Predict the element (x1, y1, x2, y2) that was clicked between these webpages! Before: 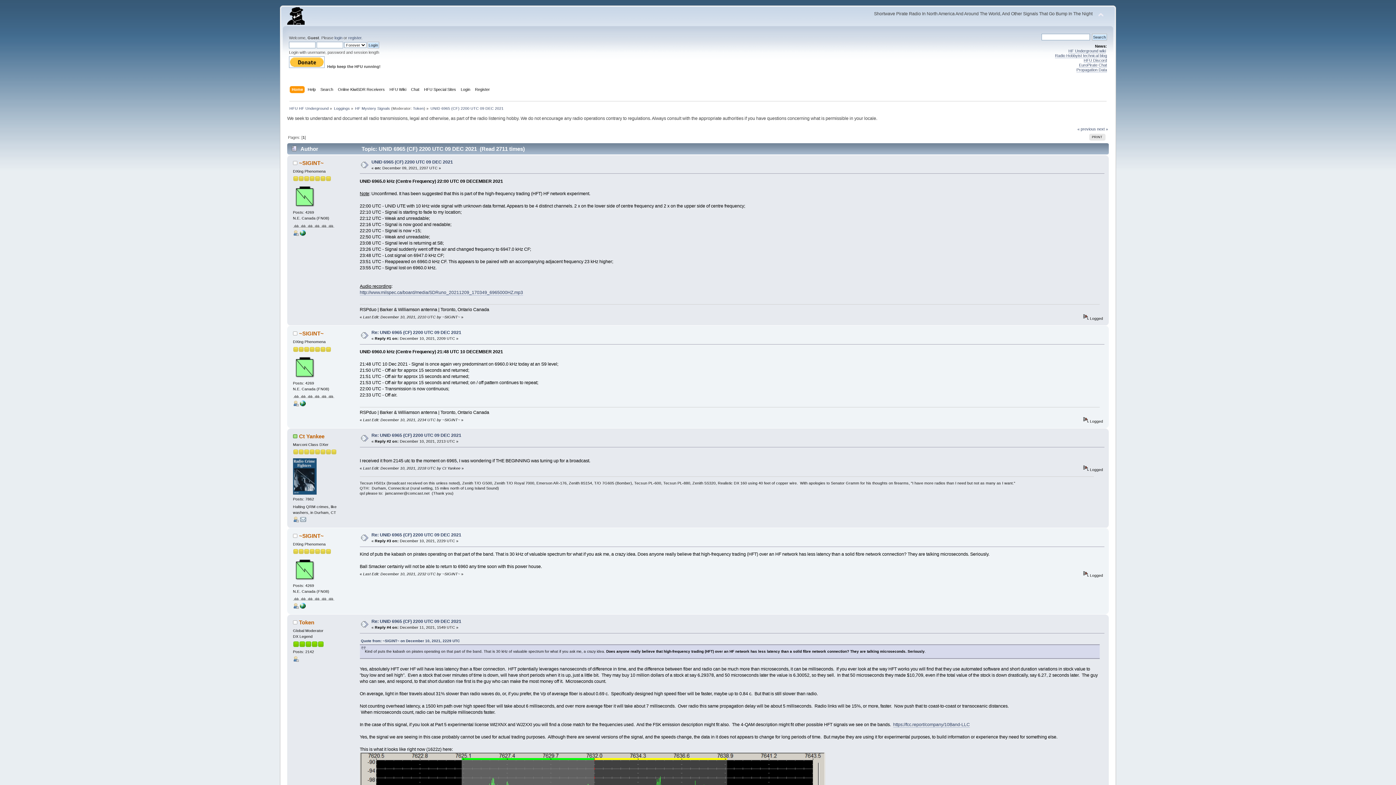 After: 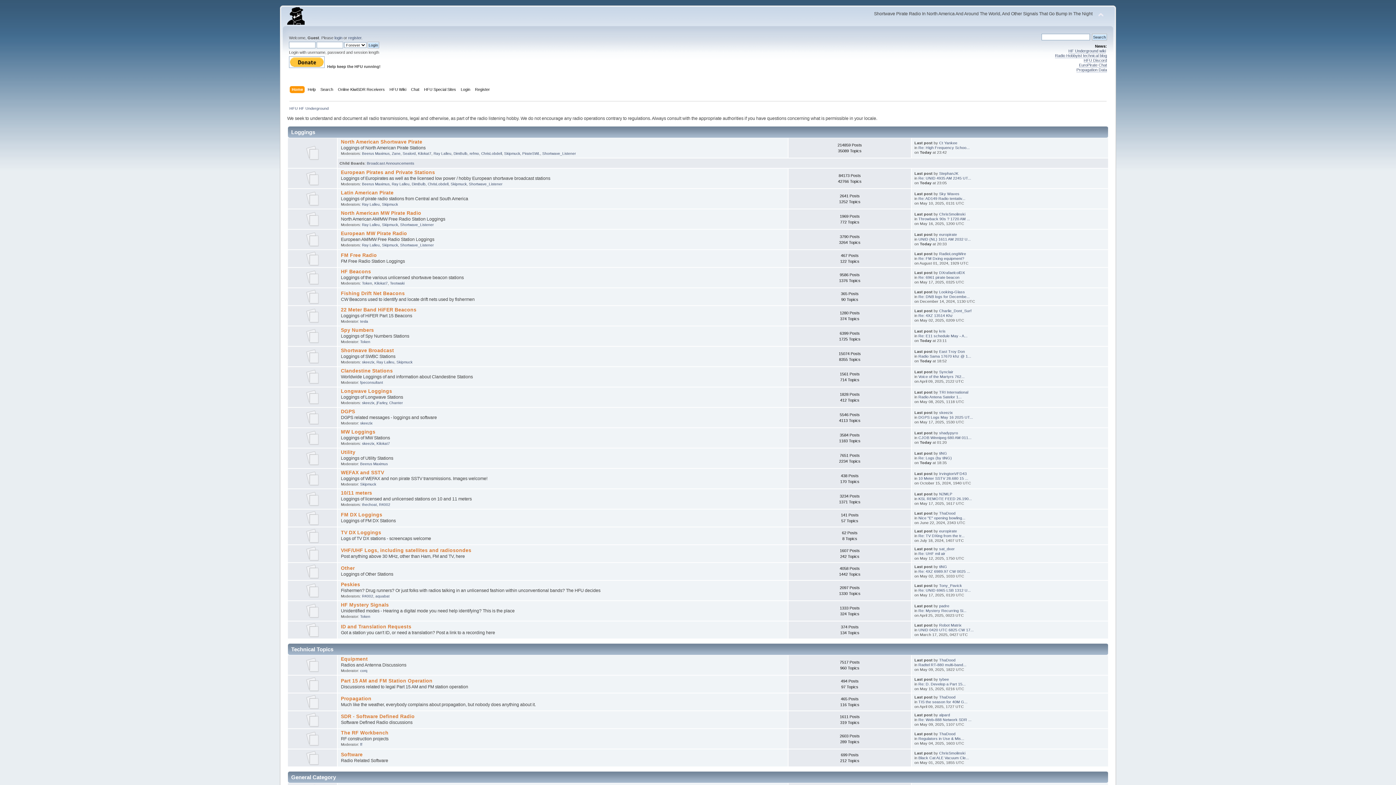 Action: bbox: (287, 17, 304, 26)